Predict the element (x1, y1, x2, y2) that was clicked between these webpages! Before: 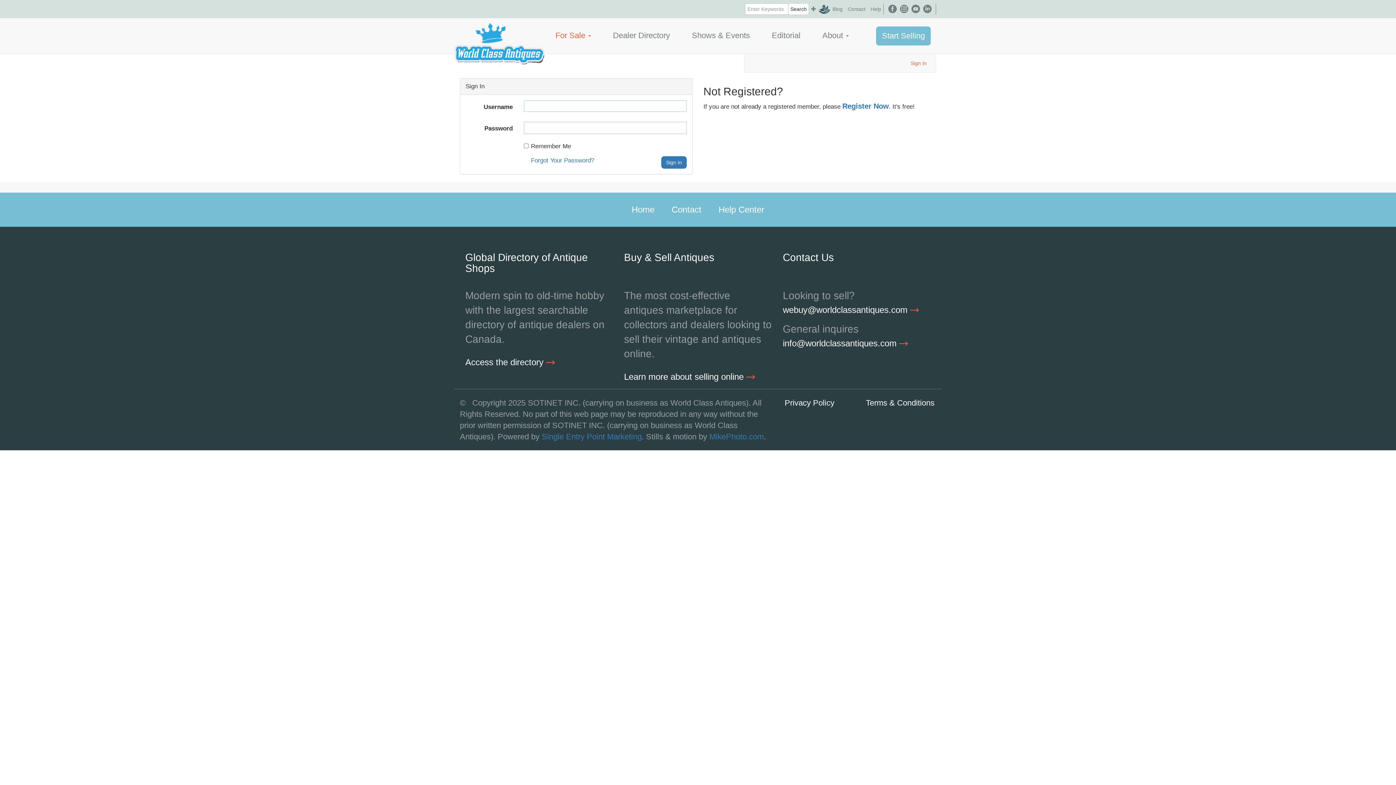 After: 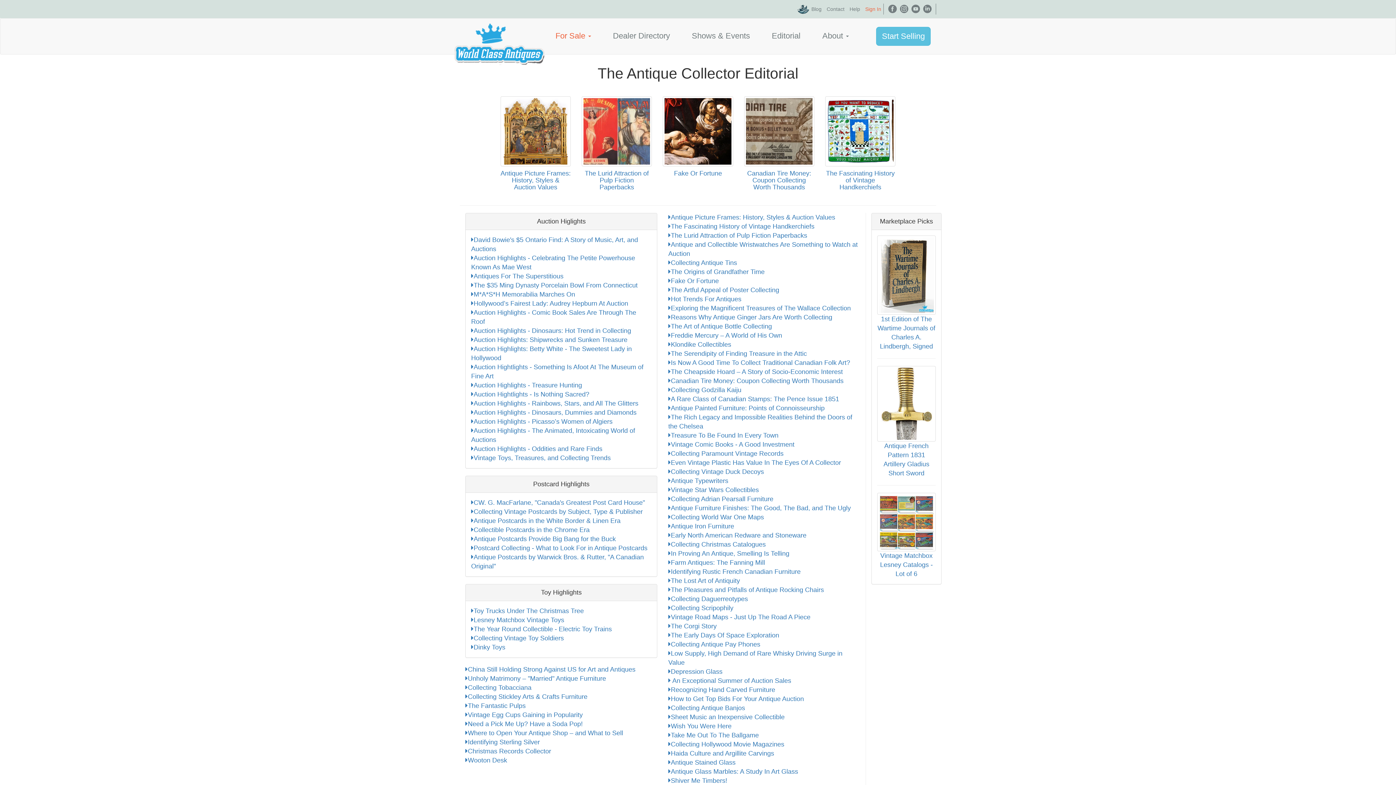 Action: bbox: (761, 26, 811, 44) label: Editorial